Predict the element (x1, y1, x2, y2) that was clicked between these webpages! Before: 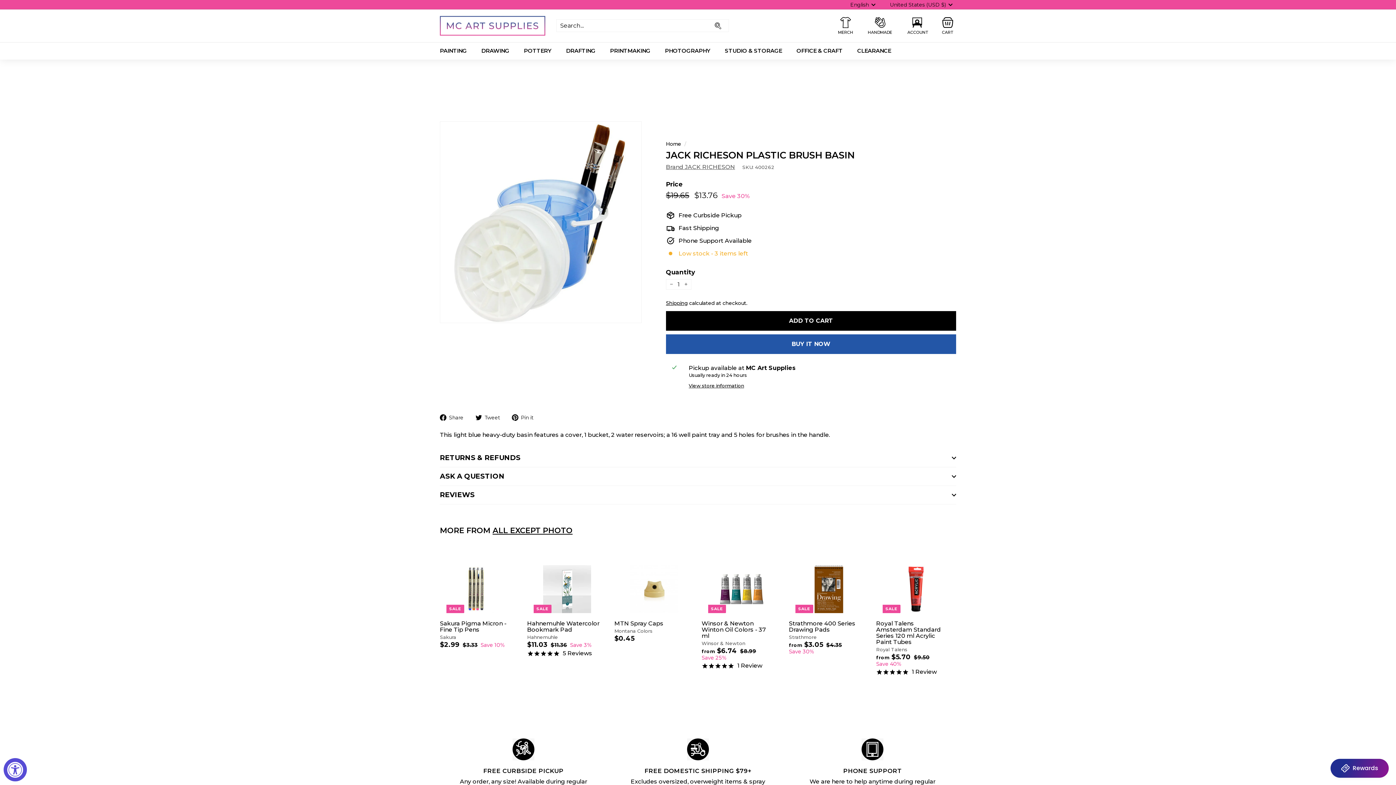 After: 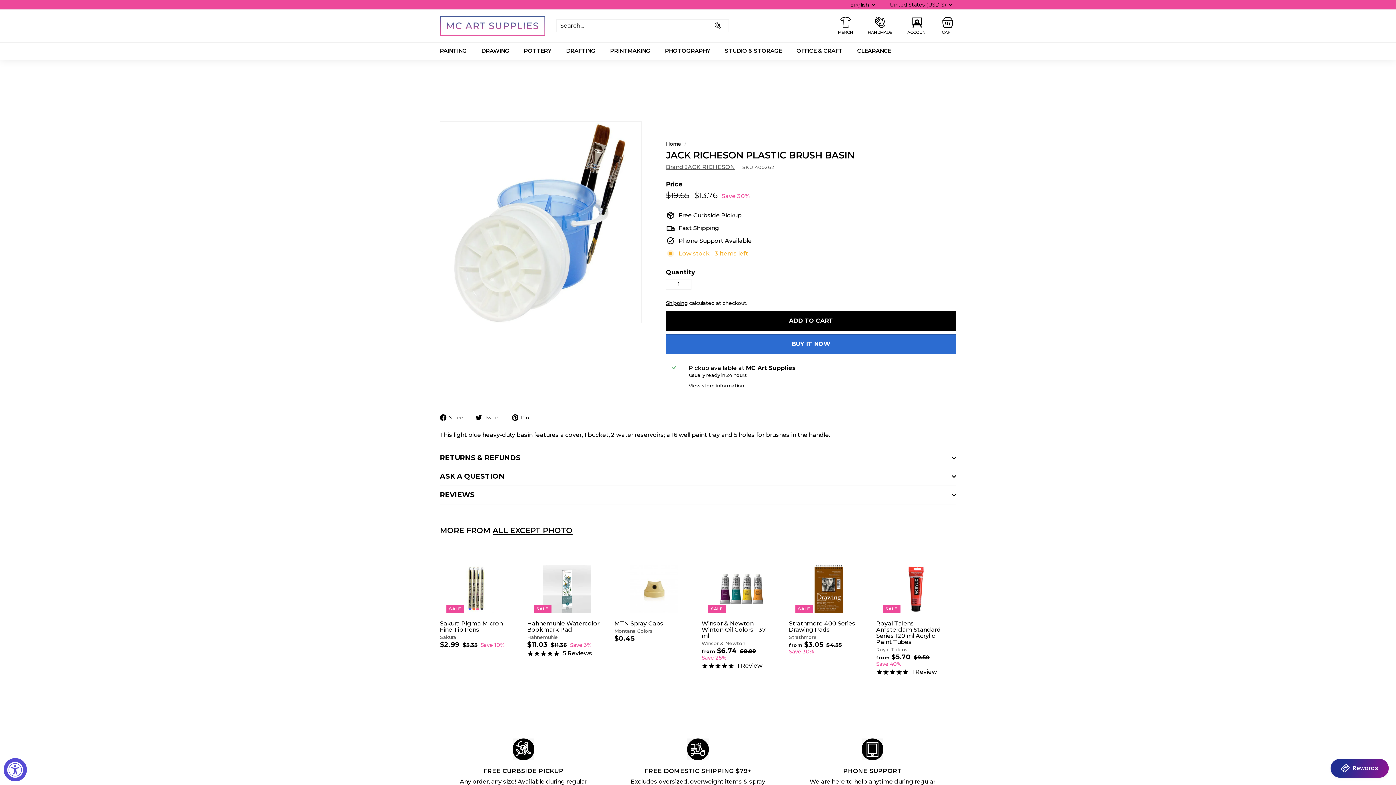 Action: bbox: (666, 334, 956, 354) label: BUY IT NOW